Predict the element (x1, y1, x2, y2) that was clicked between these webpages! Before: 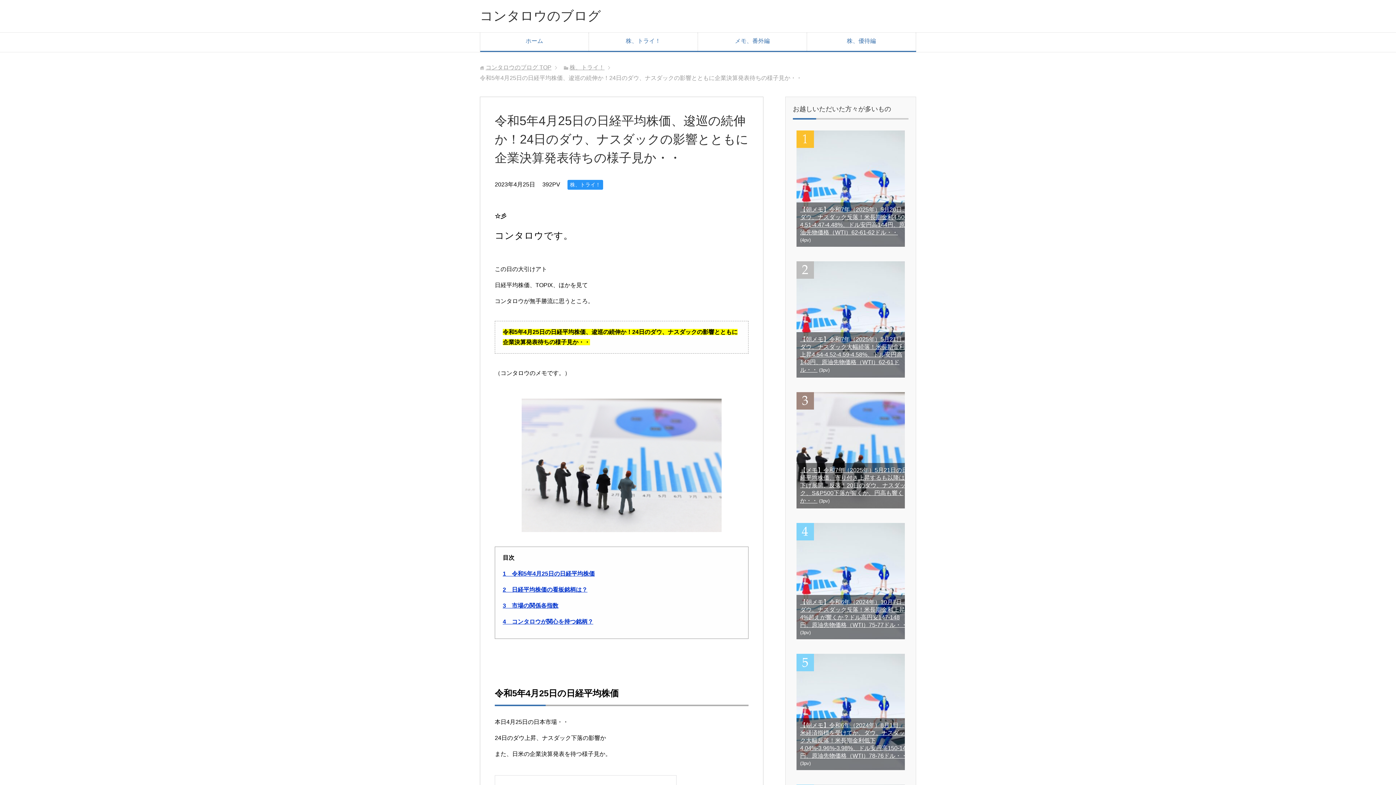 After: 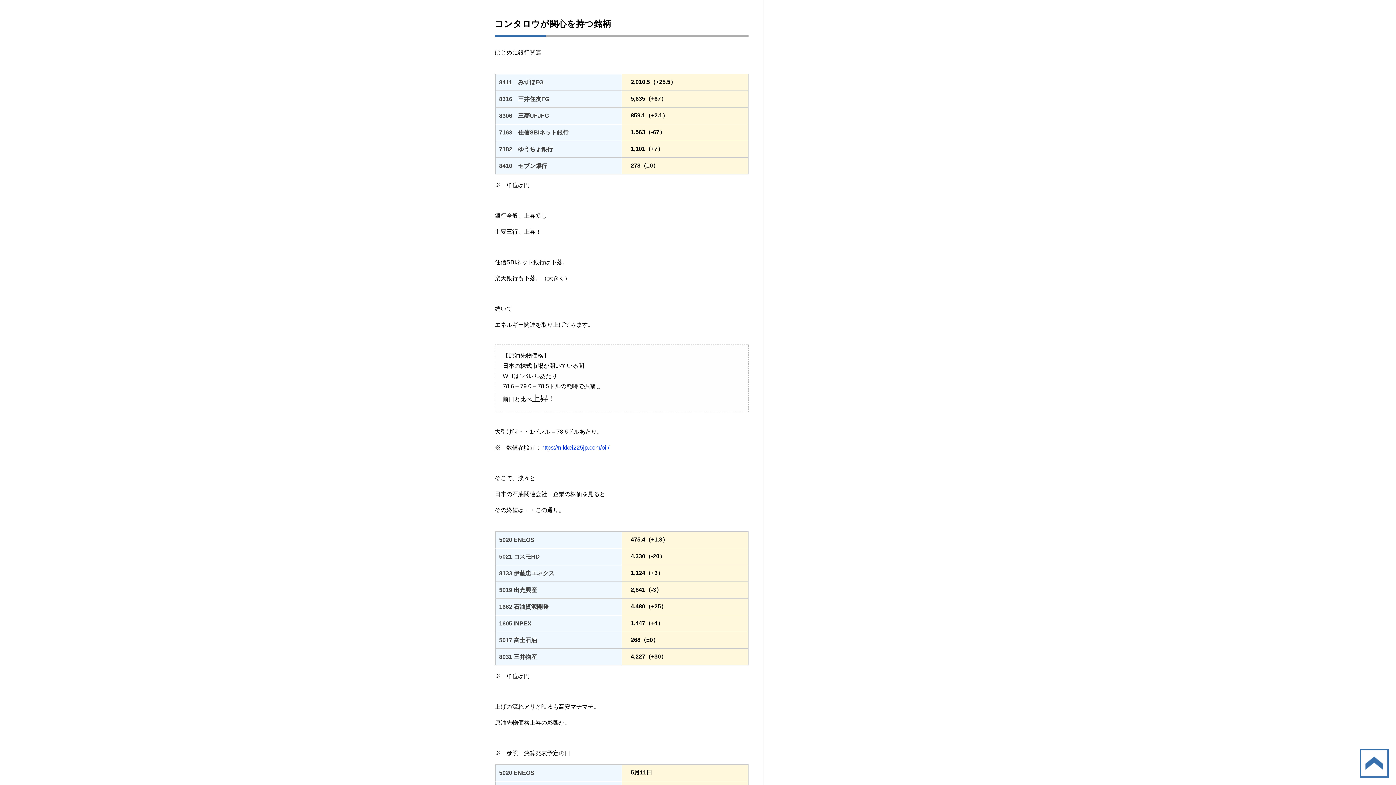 Action: bbox: (502, 619, 593, 625) label: 4　コンタロウが関心を持つ銘柄？